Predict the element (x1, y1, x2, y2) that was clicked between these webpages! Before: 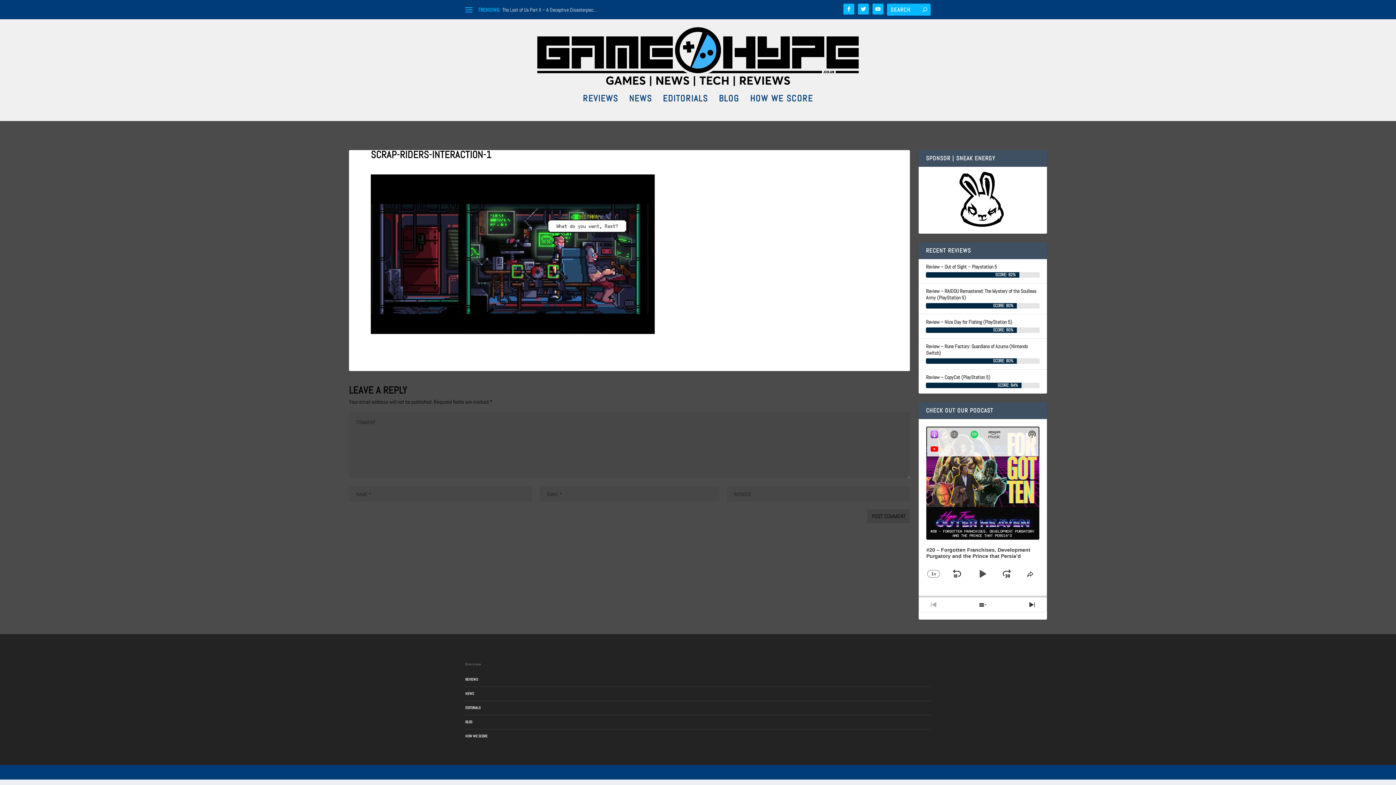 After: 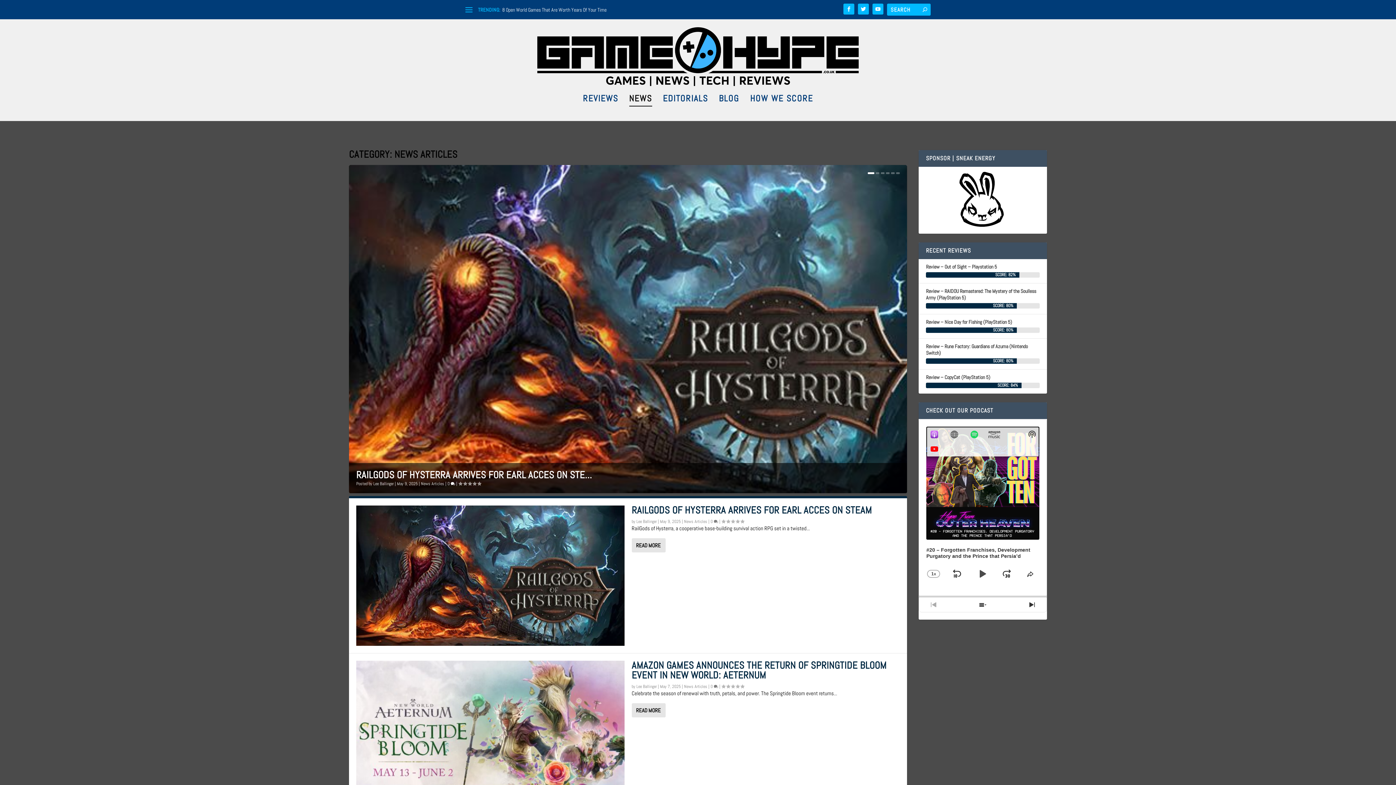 Action: label: NEWS bbox: (629, 95, 652, 121)